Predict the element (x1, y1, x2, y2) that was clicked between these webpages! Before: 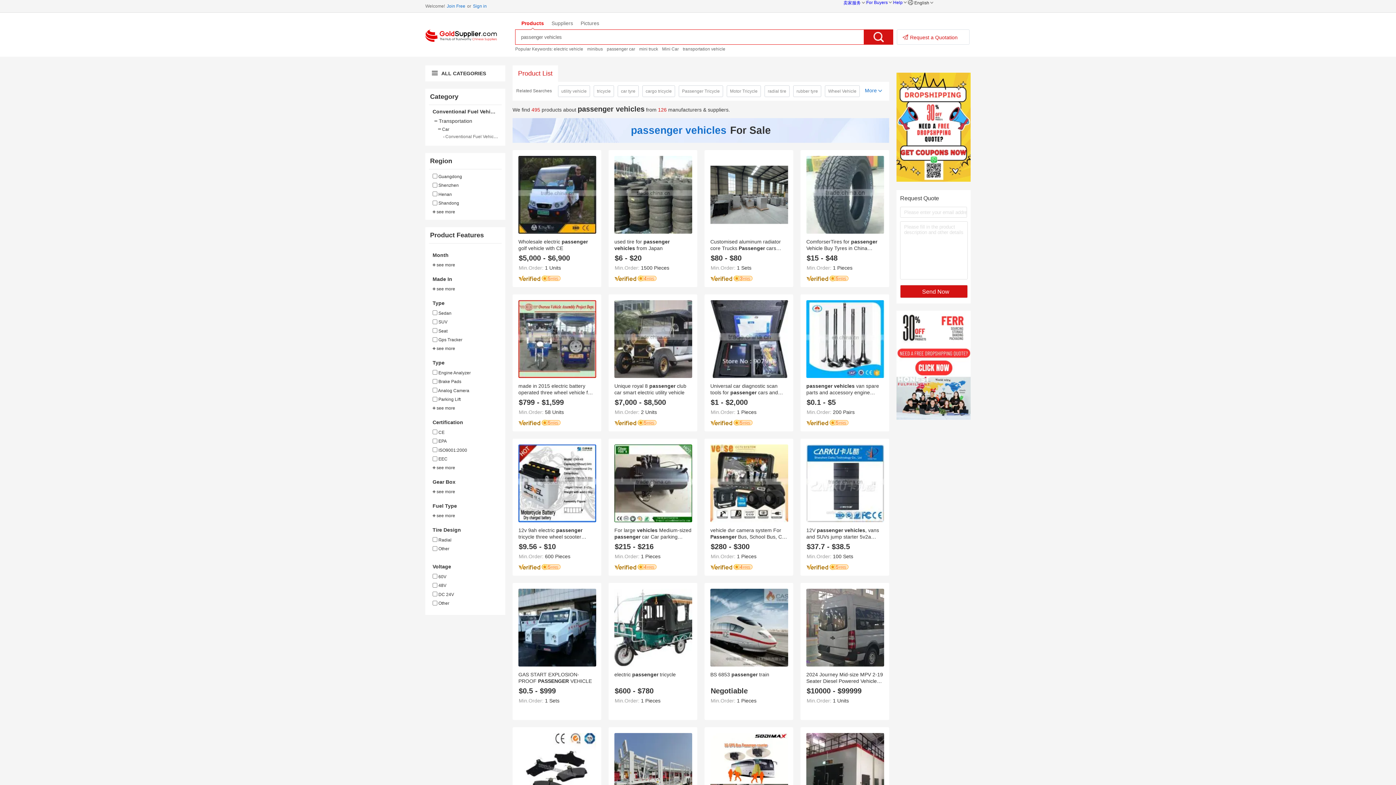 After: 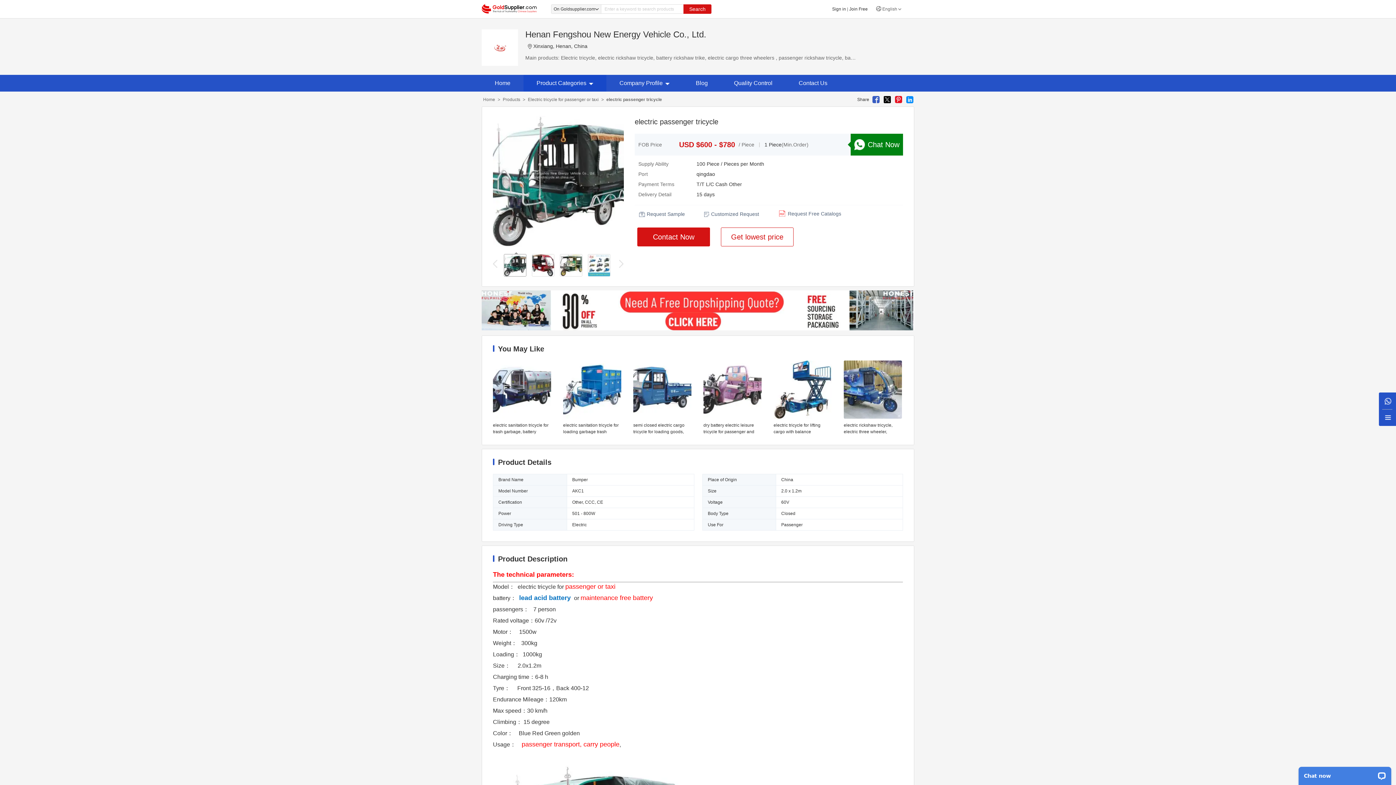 Action: bbox: (614, 672, 676, 677) label: electric passenger tricycle